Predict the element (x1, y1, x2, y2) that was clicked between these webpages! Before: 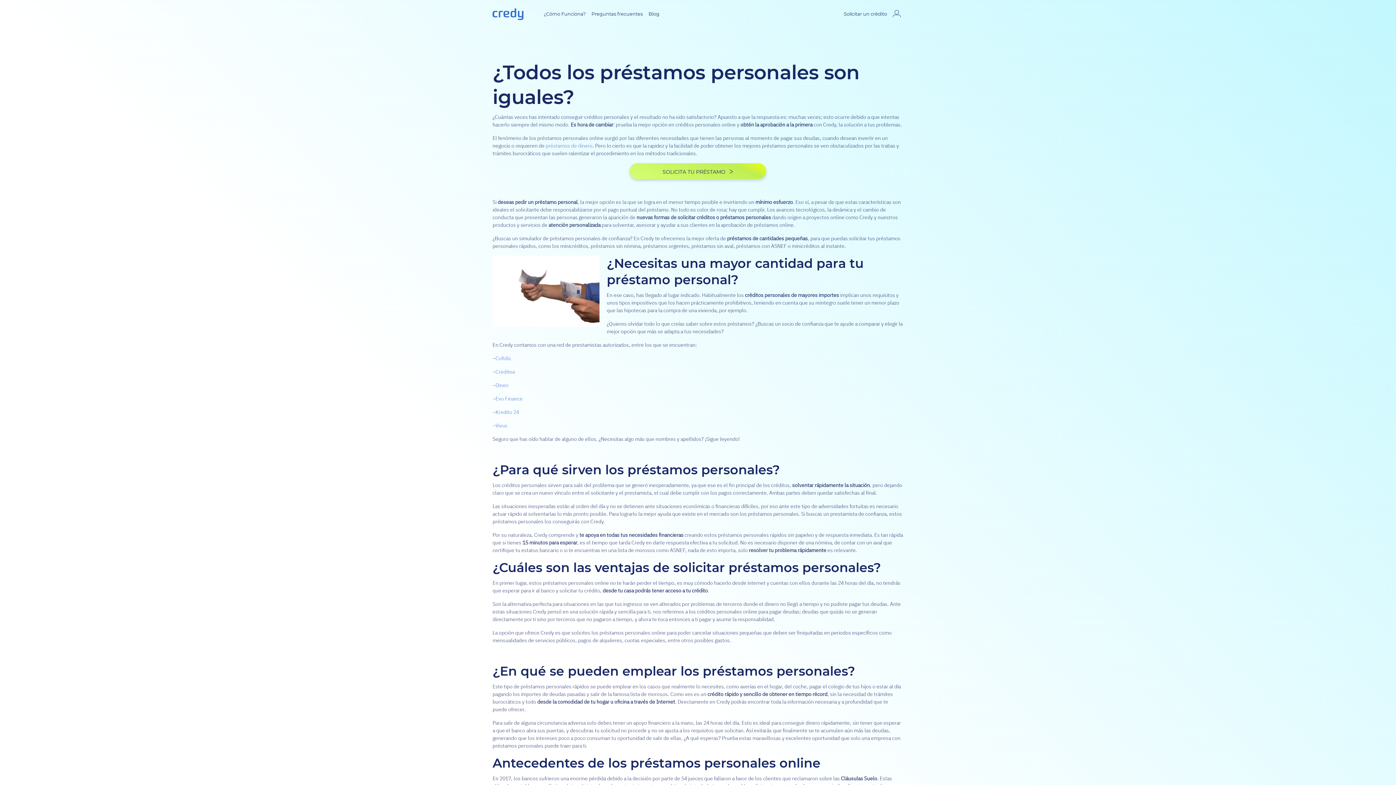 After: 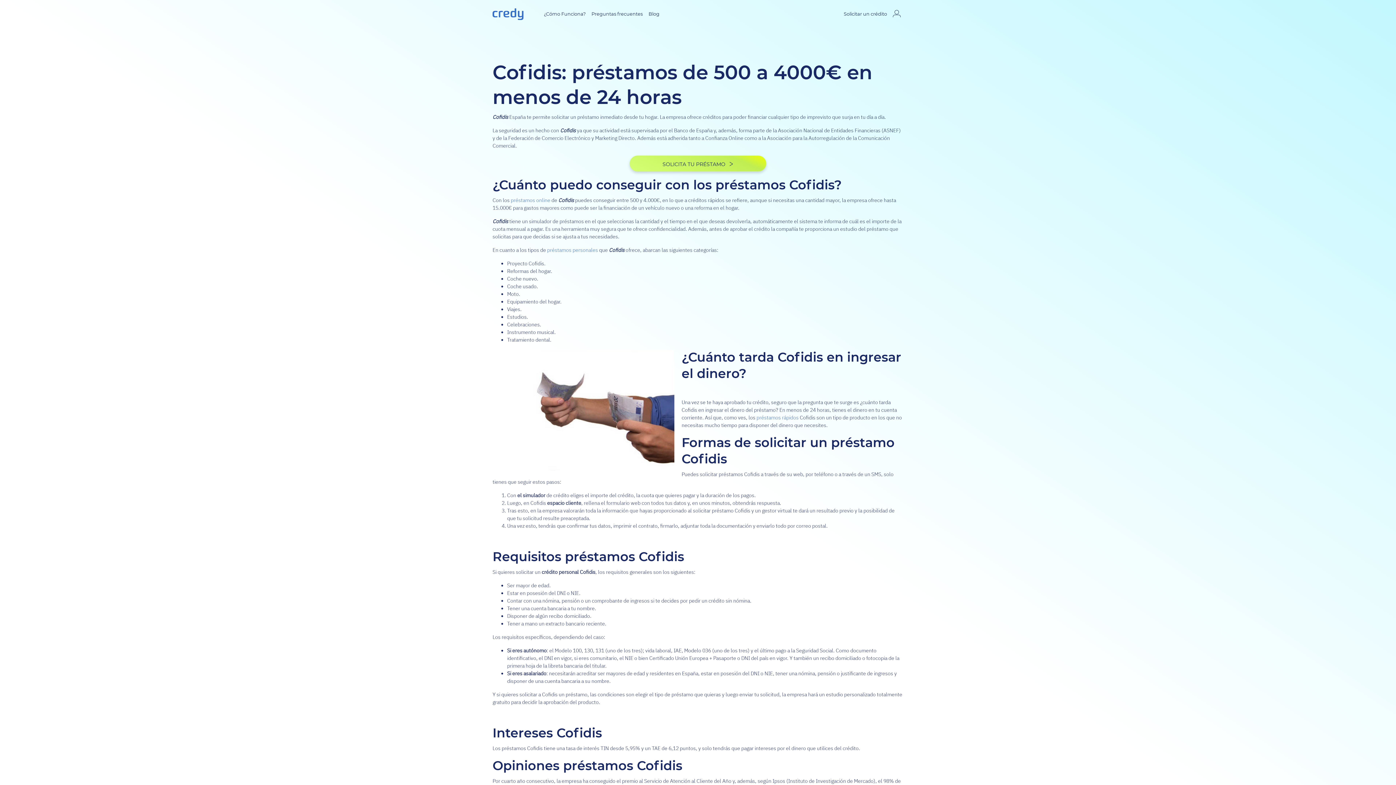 Action: bbox: (495, 355, 511, 361) label: Cofidis